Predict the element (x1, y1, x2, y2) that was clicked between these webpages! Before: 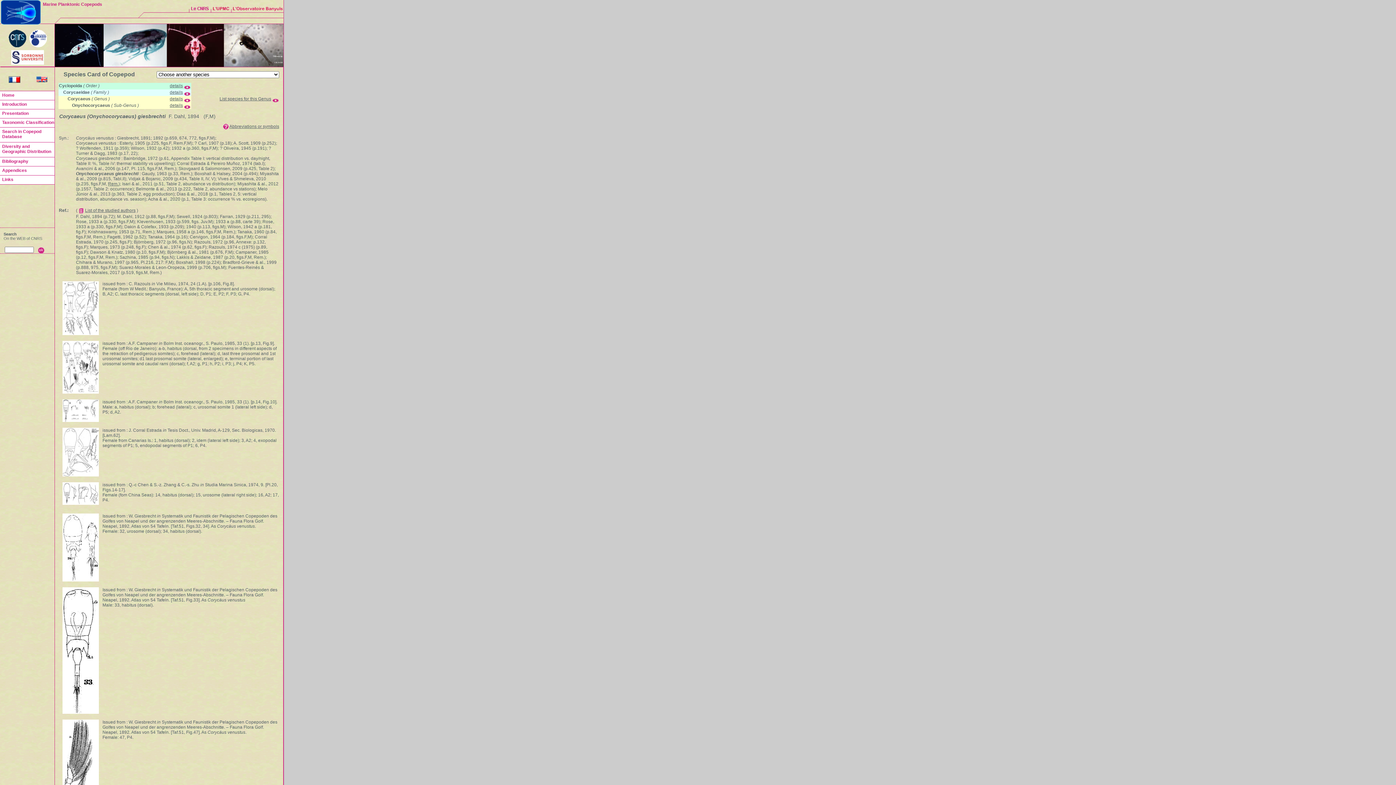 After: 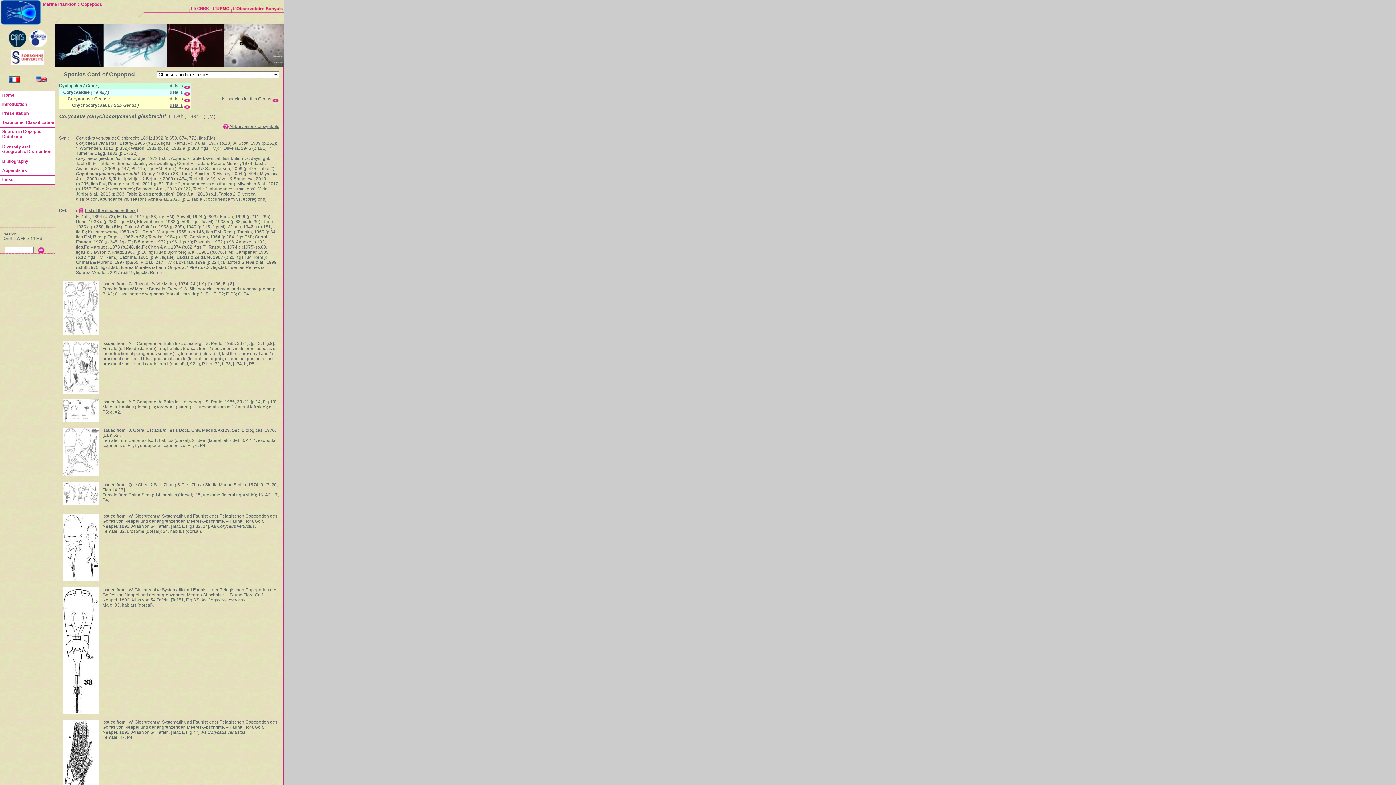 Action: bbox: (8, 43, 26, 48)